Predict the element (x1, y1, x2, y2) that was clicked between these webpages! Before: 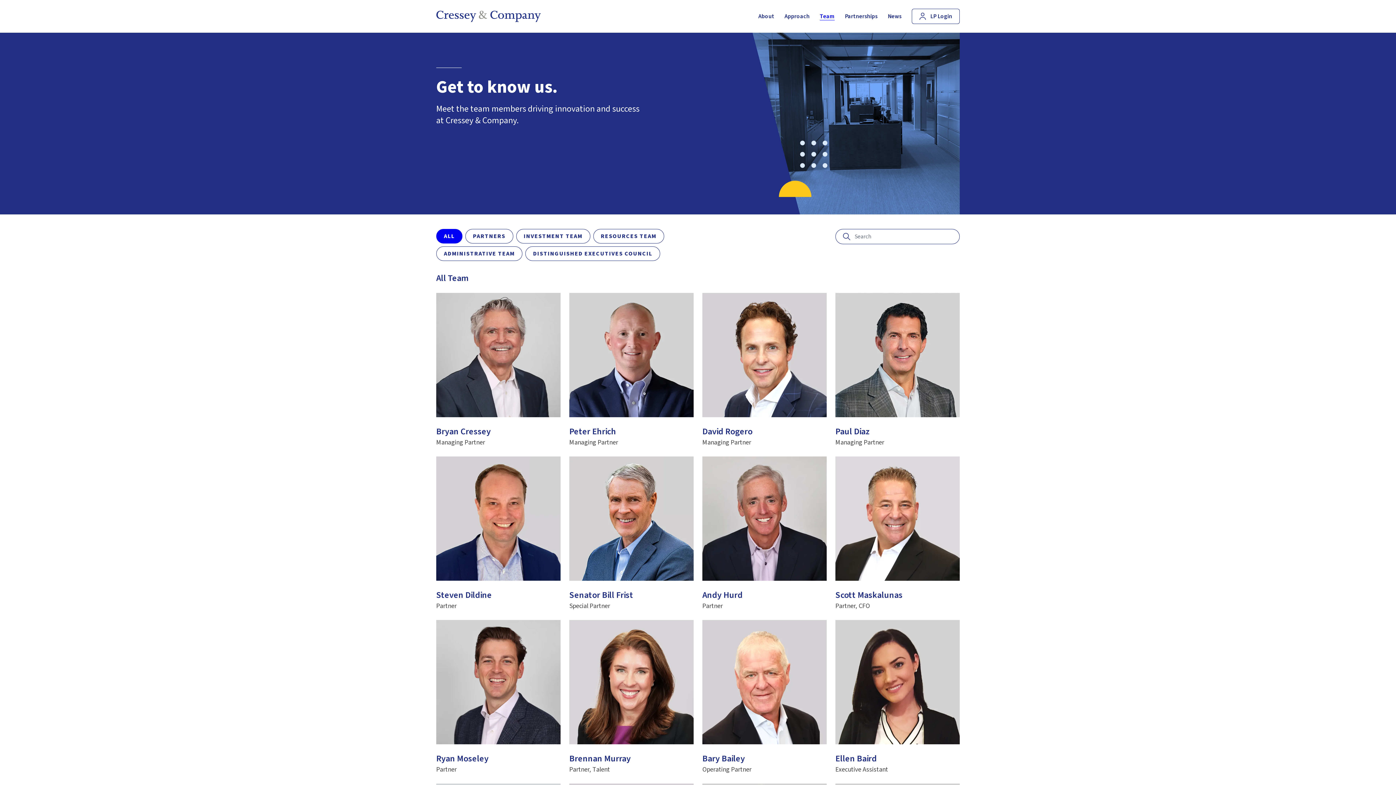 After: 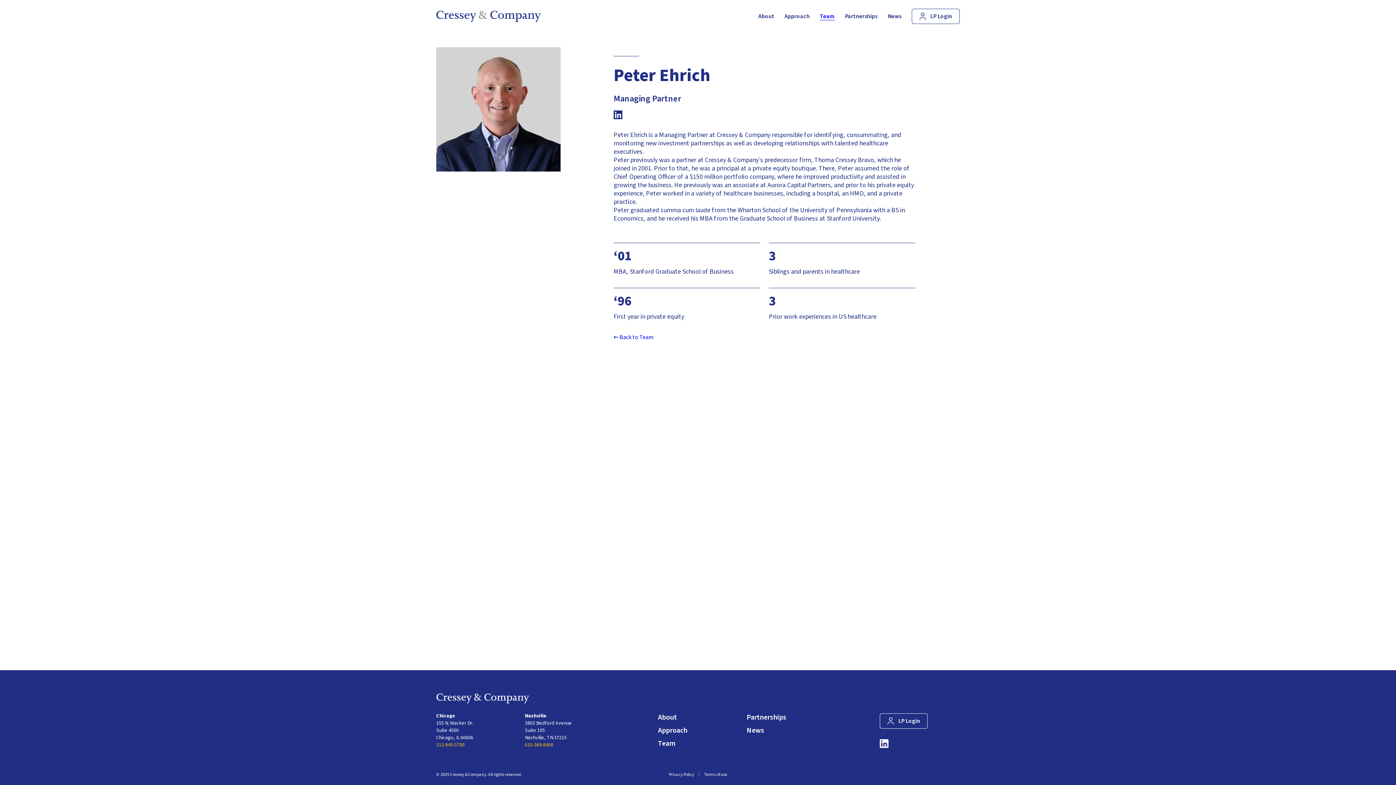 Action: bbox: (569, 293, 693, 448) label: Peter Ehrich

Managing Partner